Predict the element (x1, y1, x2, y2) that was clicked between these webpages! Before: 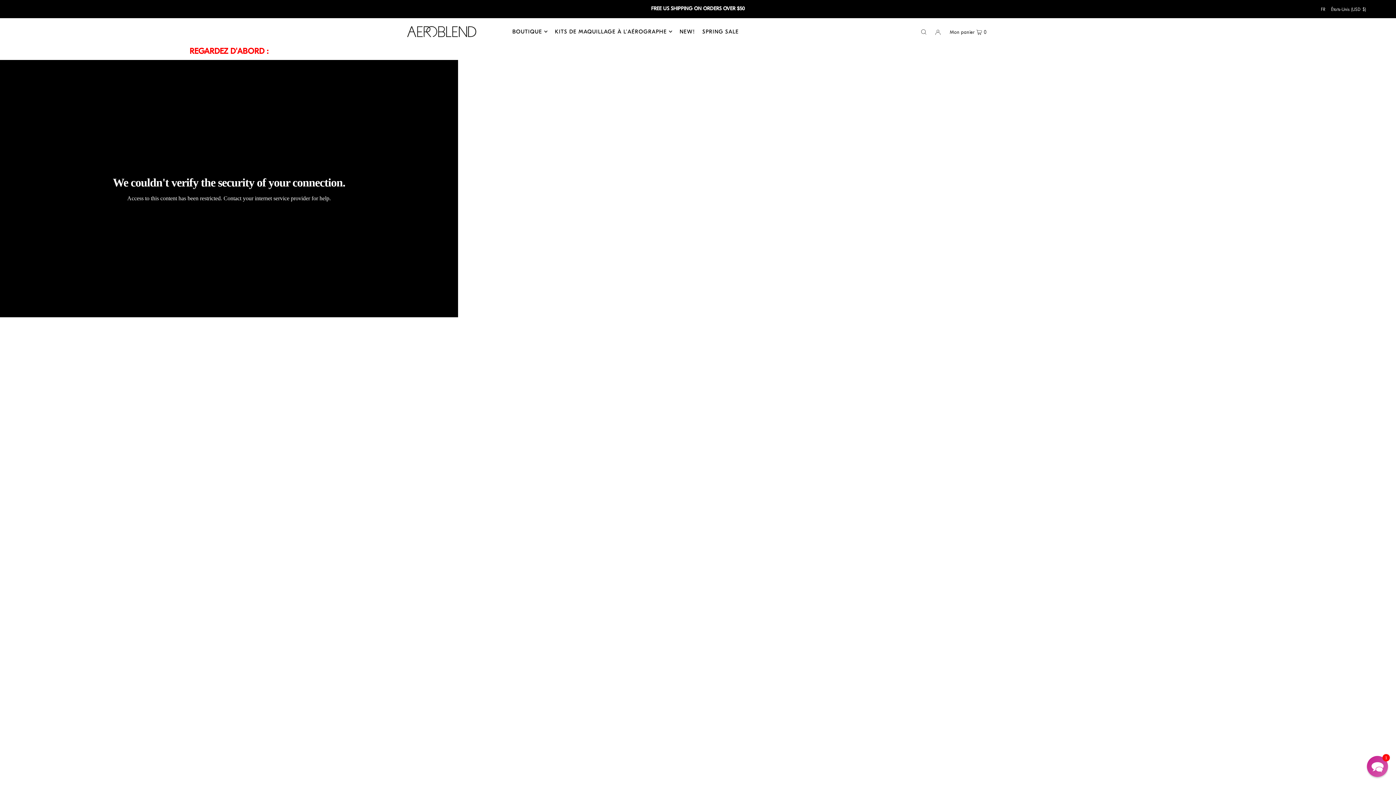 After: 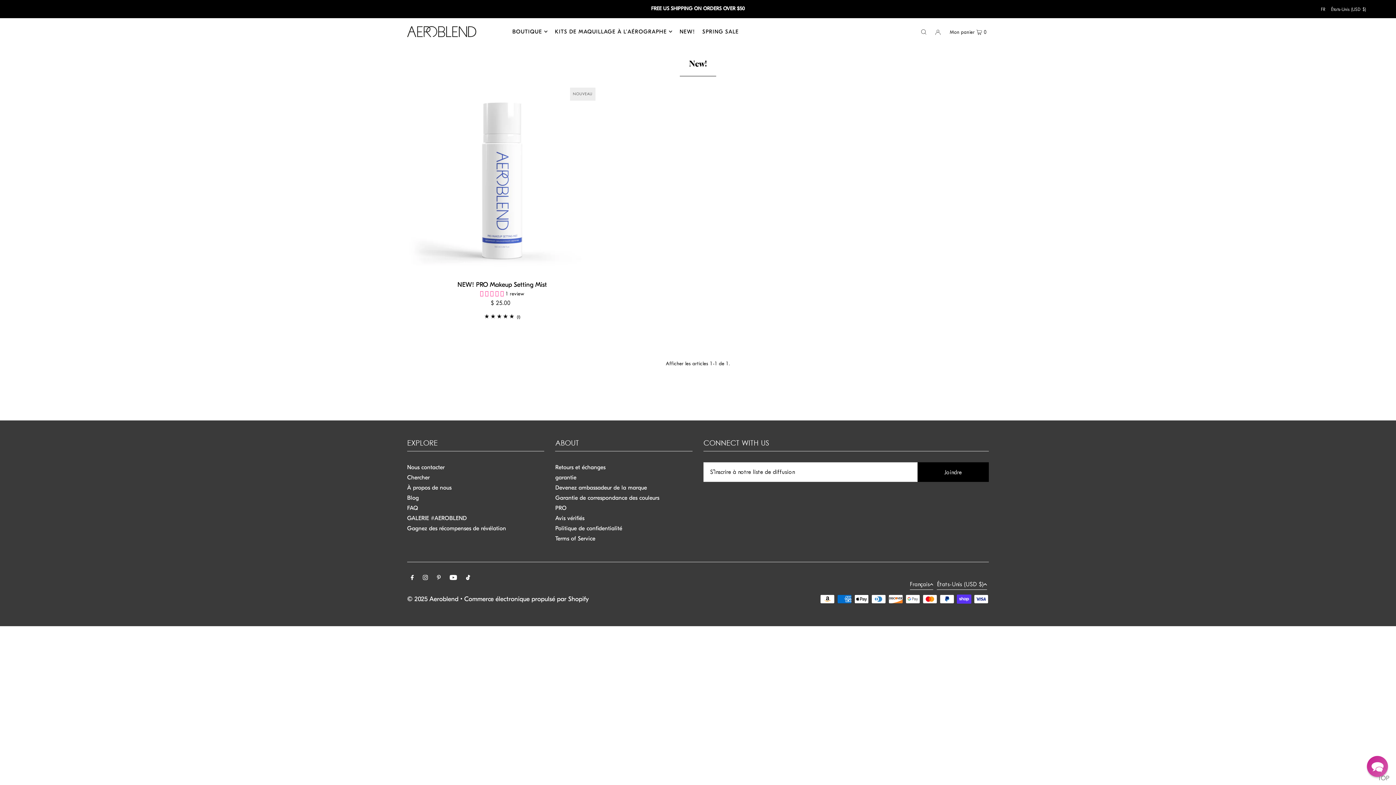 Action: label: NEW! bbox: (679, 22, 695, 40)